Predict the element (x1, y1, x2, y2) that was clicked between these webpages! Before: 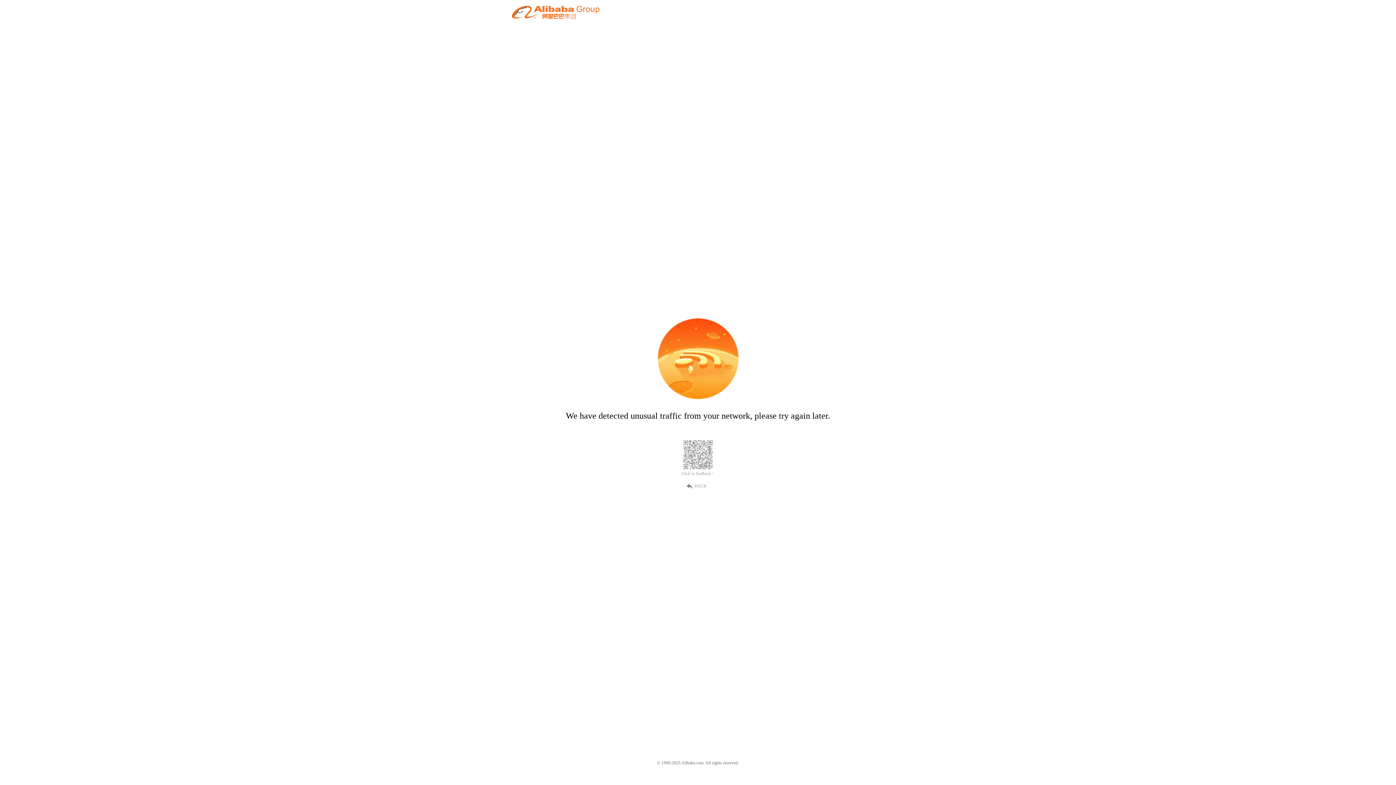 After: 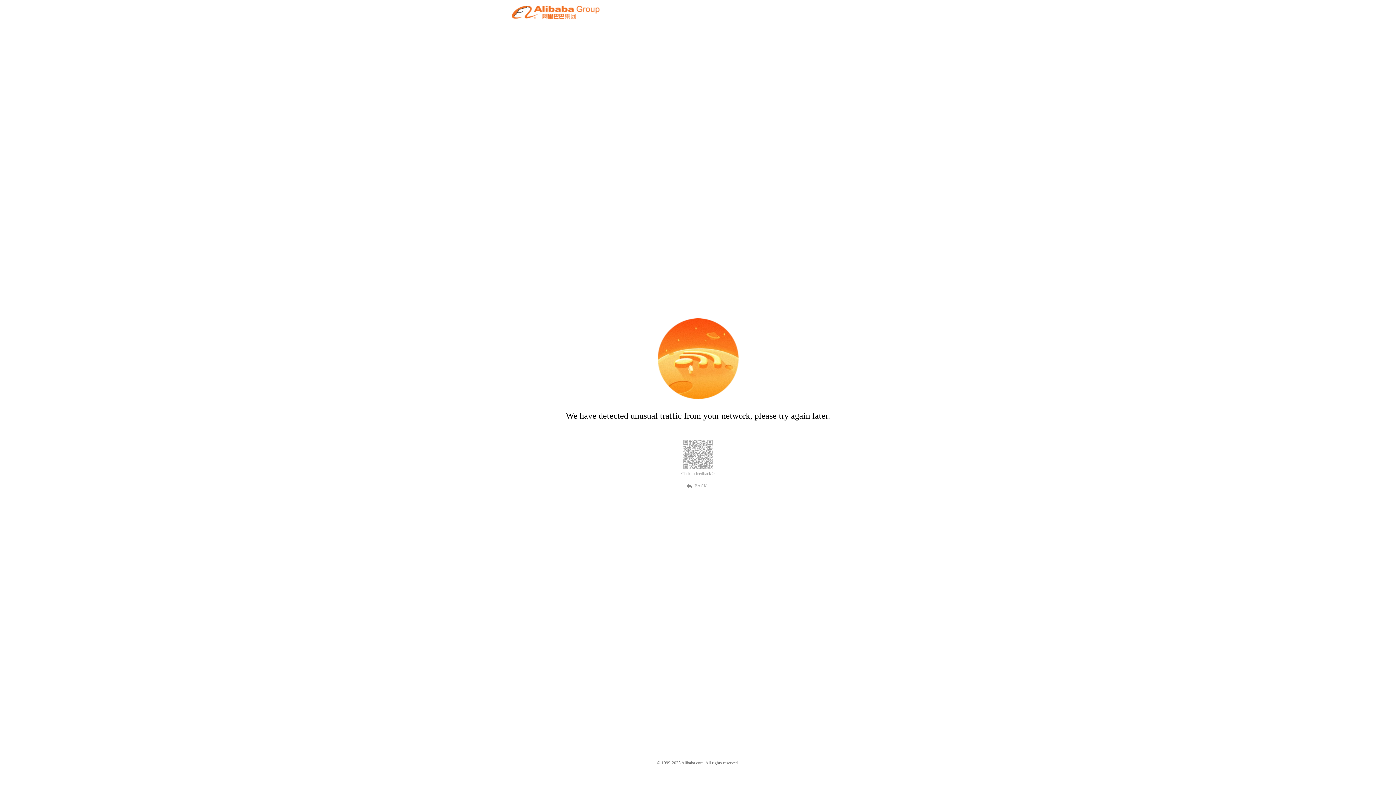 Action: label: Click to feedback > bbox: (681, 471, 714, 476)